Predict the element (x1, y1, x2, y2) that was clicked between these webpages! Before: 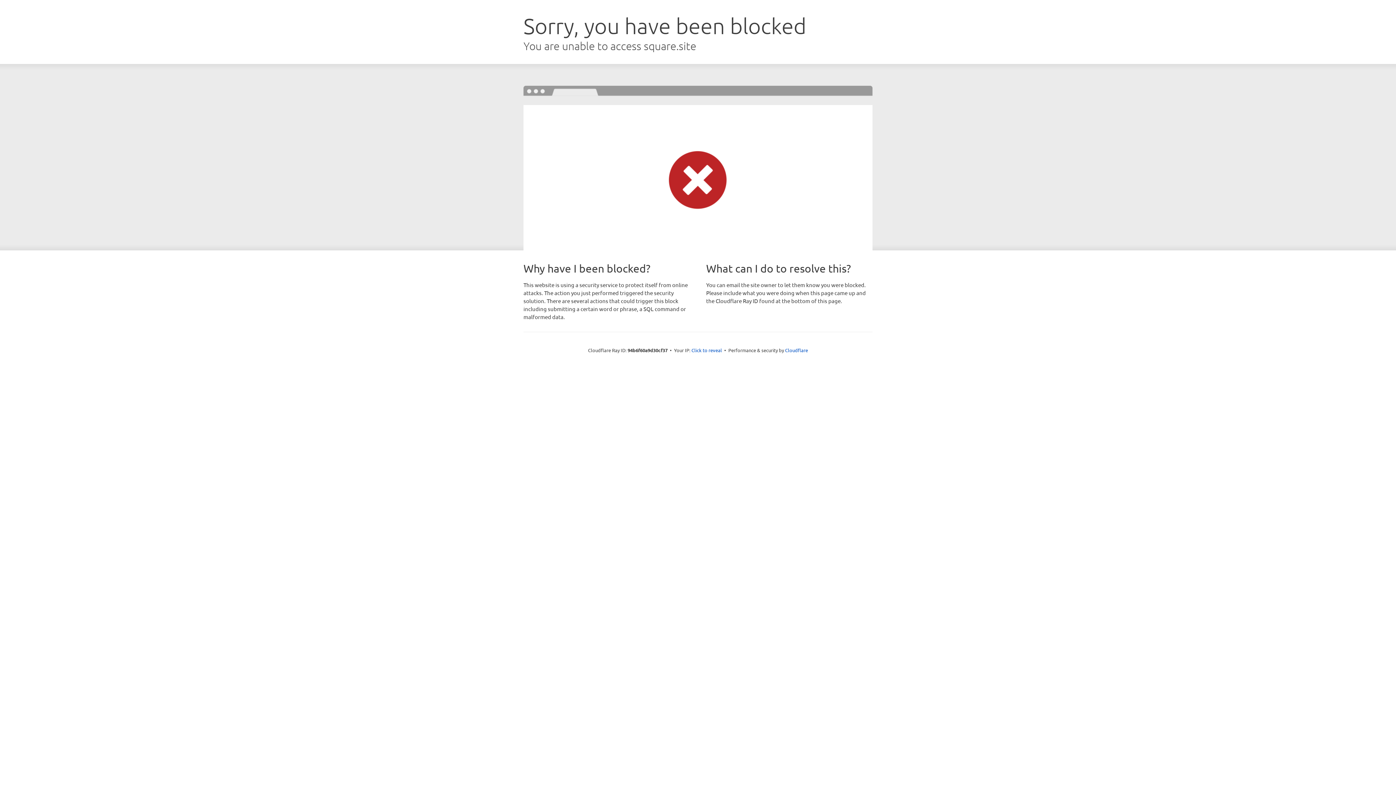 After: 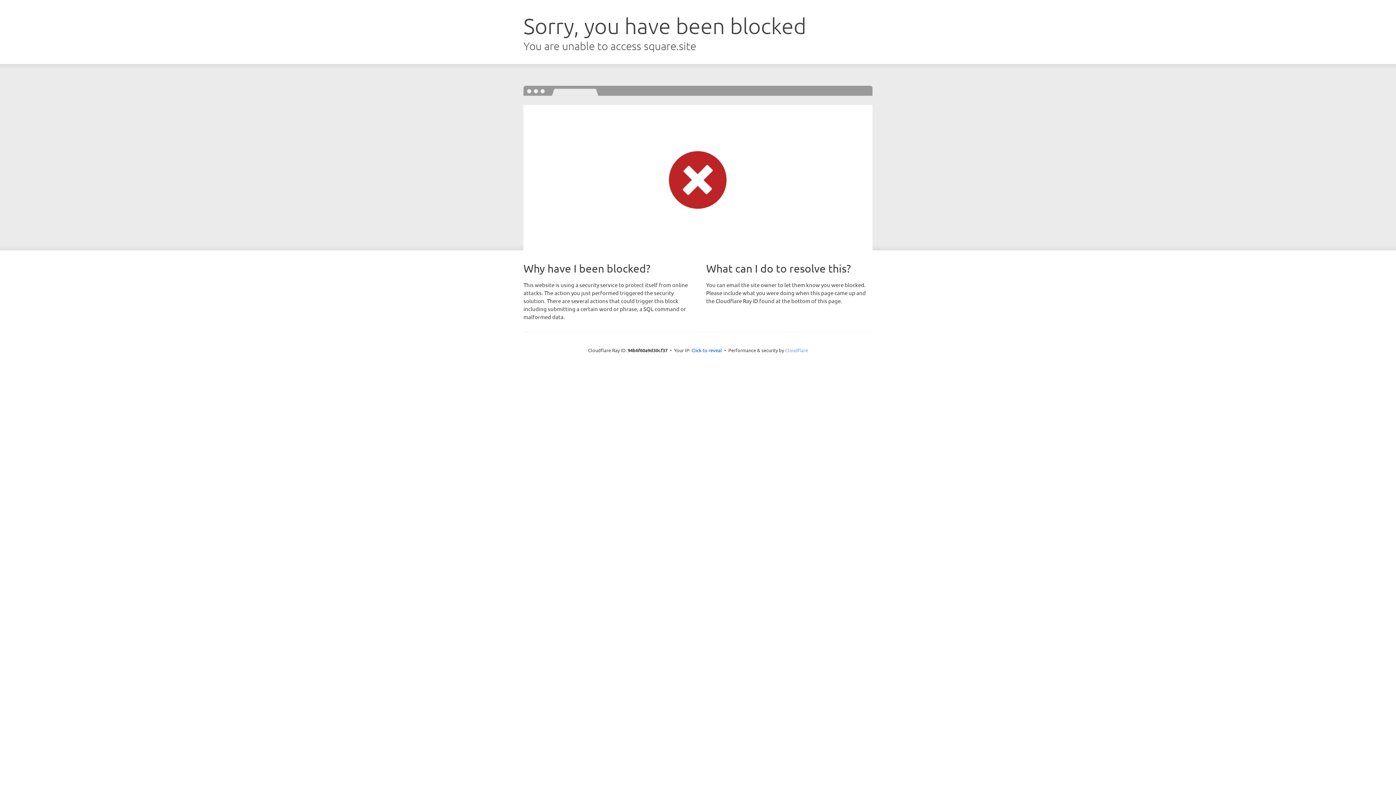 Action: bbox: (785, 347, 808, 353) label: Cloudflare